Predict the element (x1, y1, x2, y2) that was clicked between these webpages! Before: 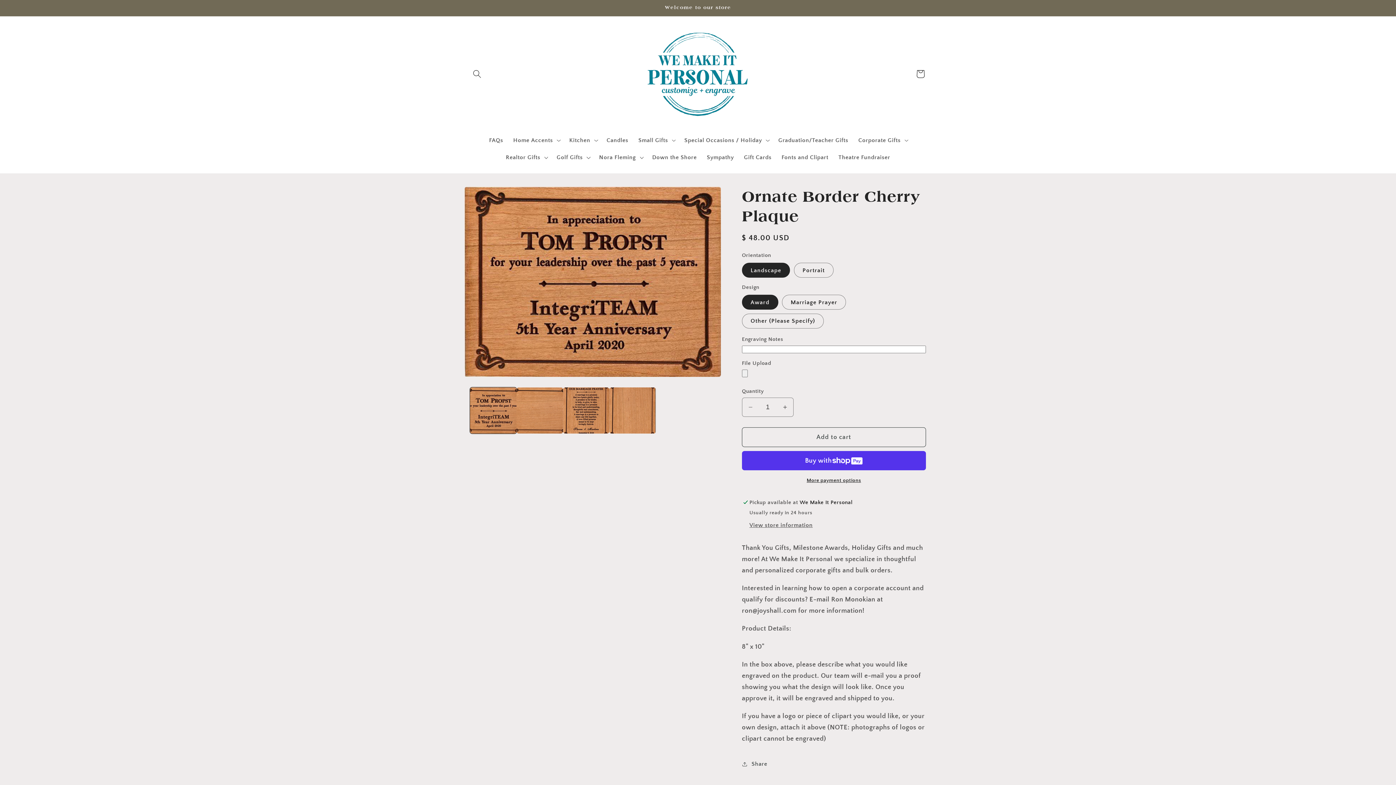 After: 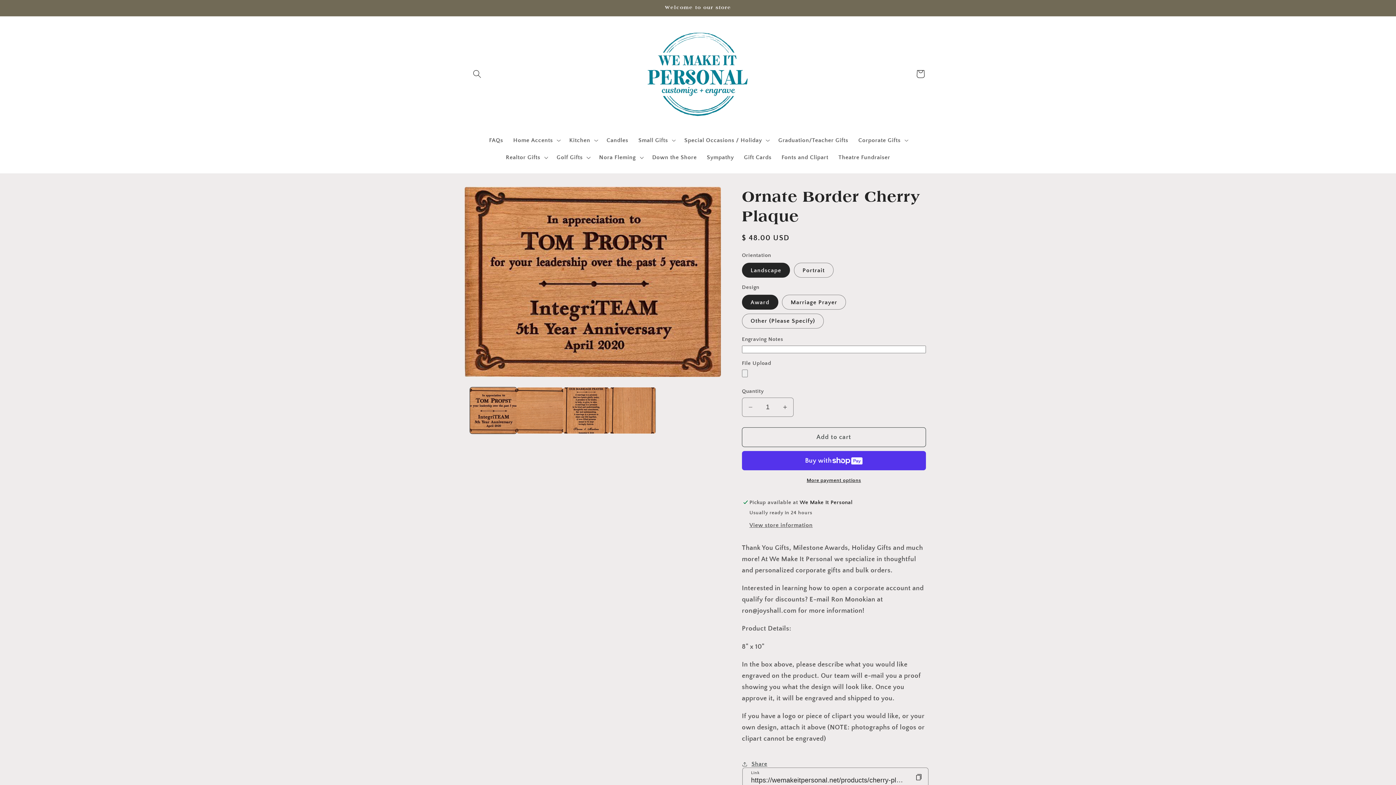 Action: bbox: (742, 755, 767, 773) label: Share